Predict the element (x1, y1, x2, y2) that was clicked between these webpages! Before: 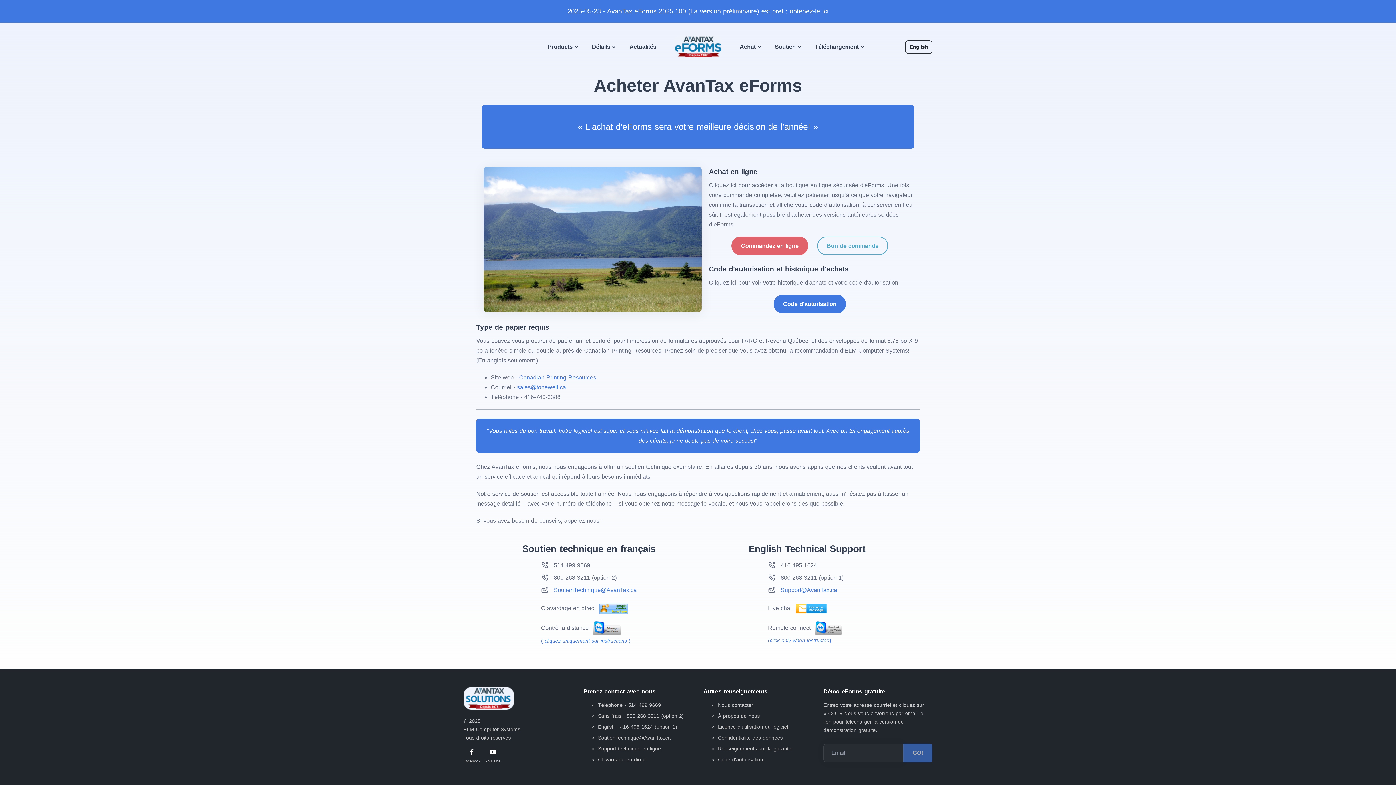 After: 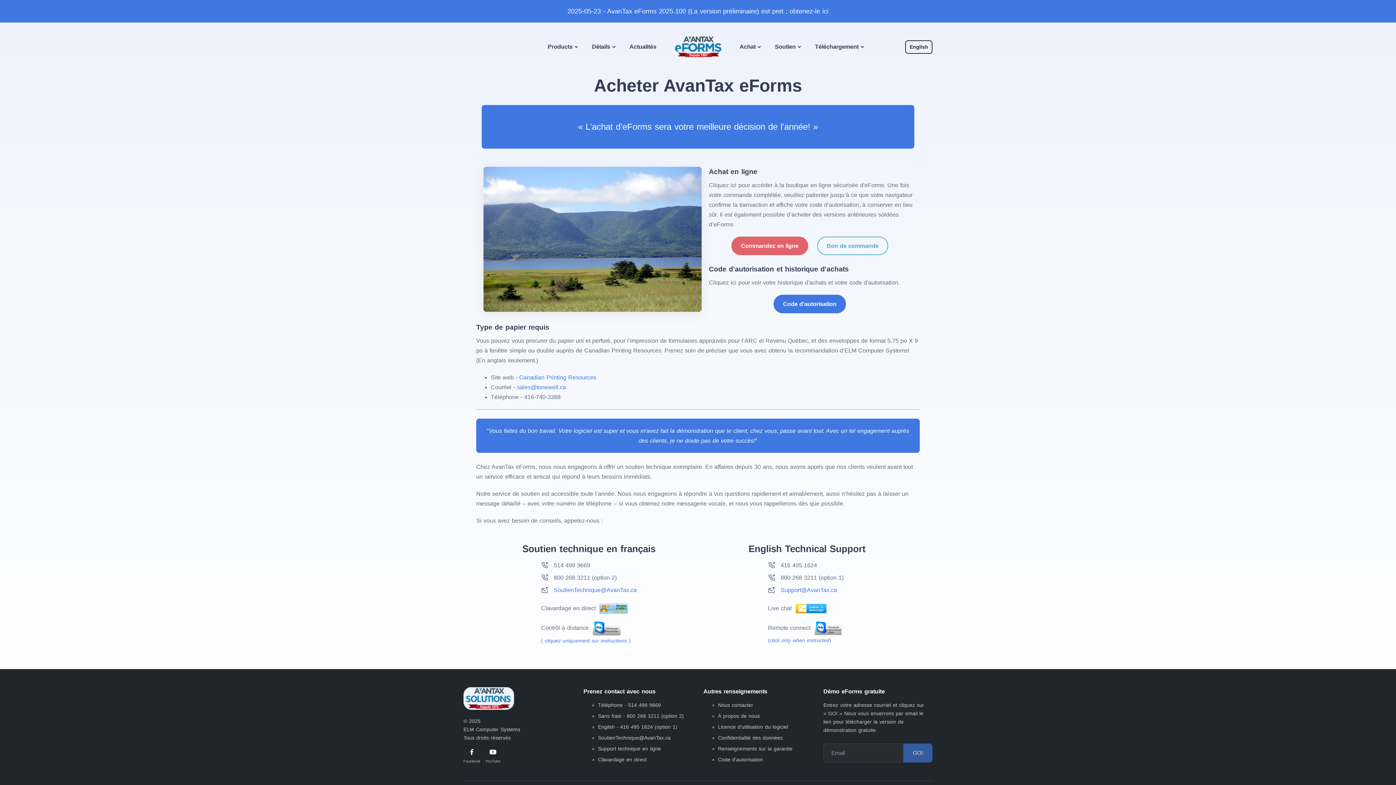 Action: bbox: (554, 562, 590, 568) label: 514 499 9669